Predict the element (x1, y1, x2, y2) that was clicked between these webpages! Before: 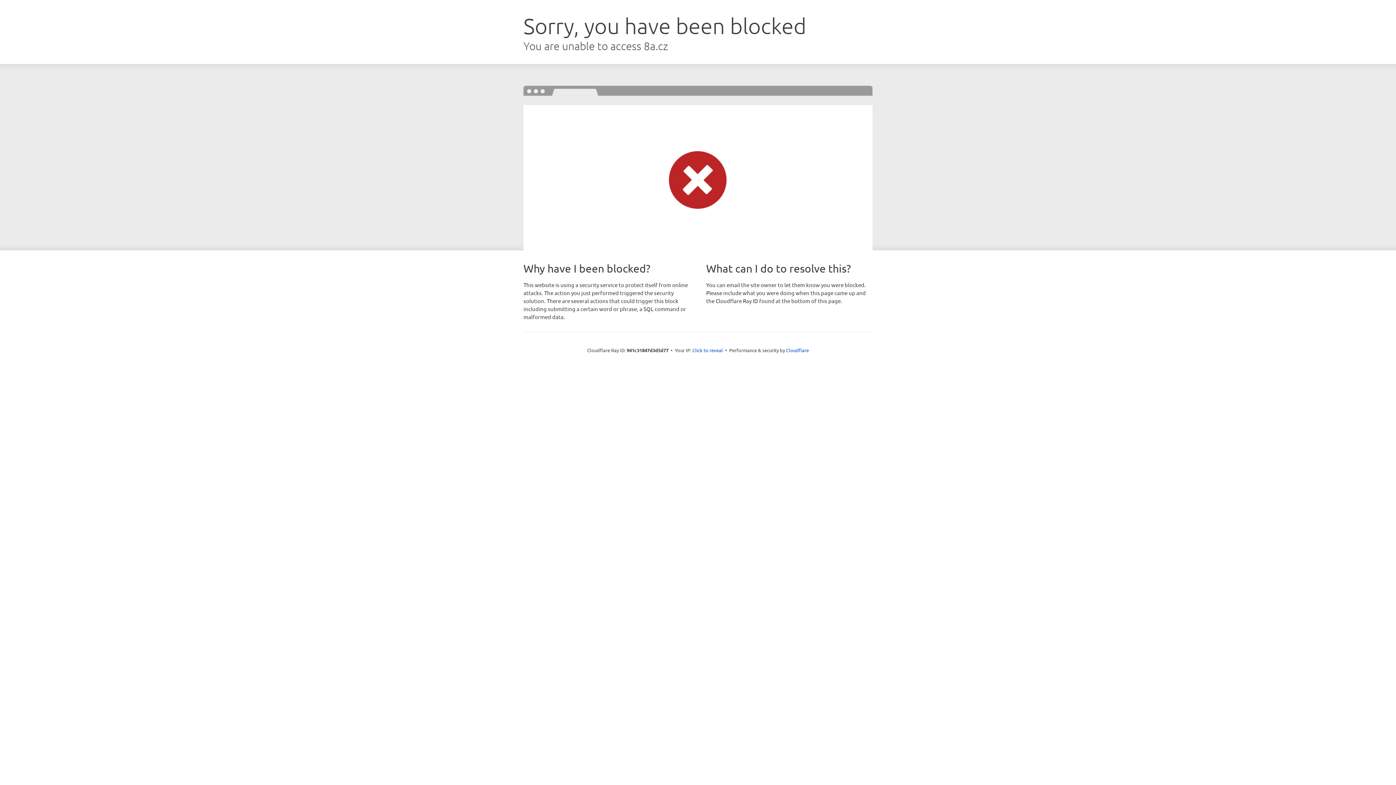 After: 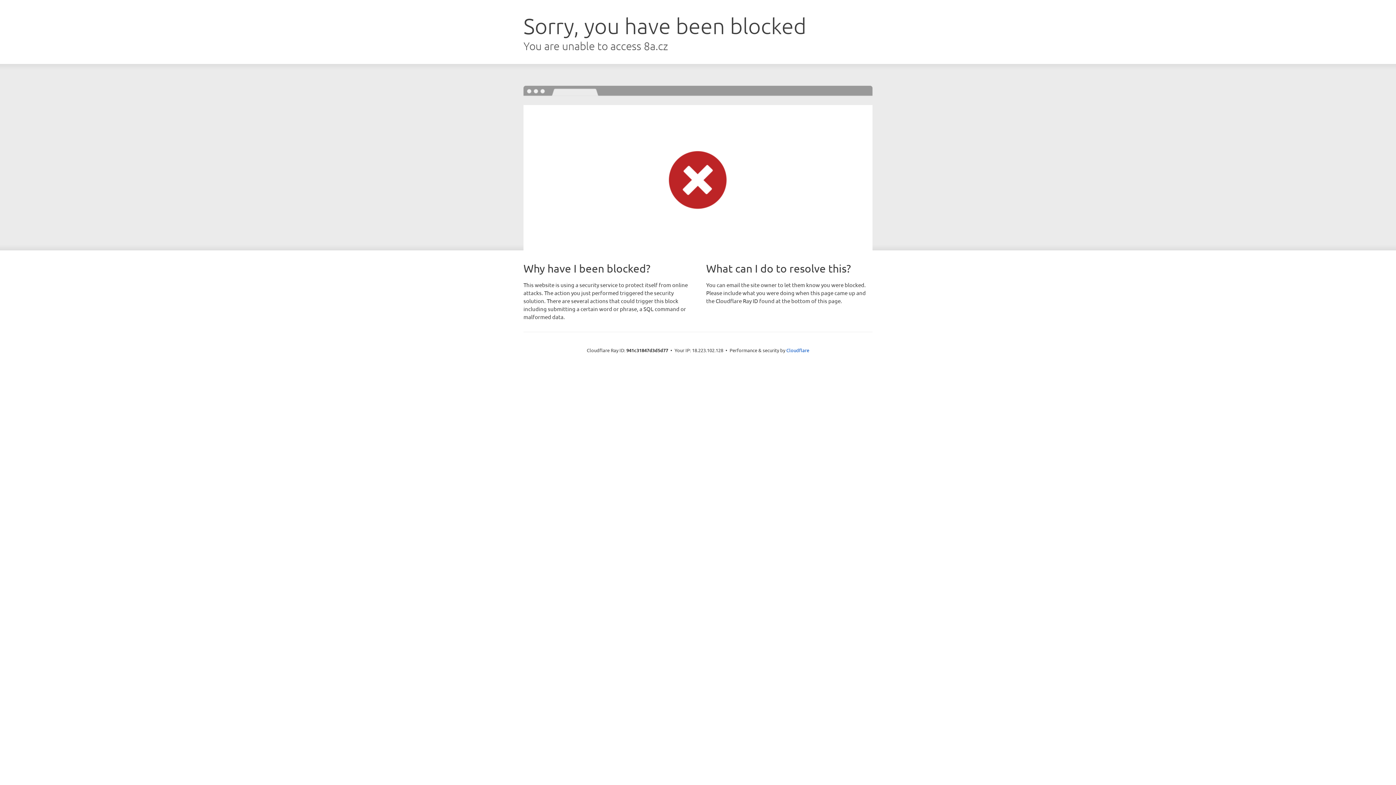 Action: bbox: (692, 346, 723, 353) label: Click to reveal